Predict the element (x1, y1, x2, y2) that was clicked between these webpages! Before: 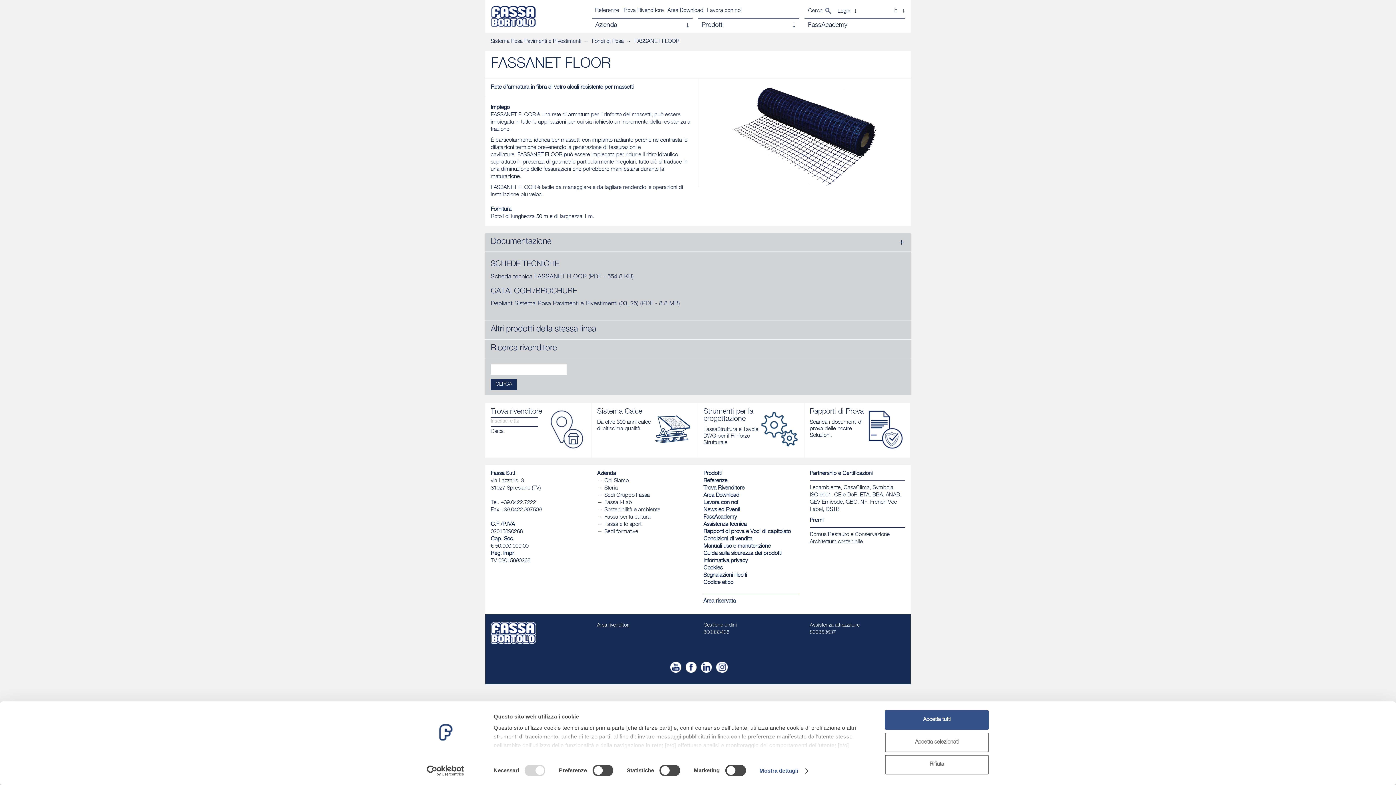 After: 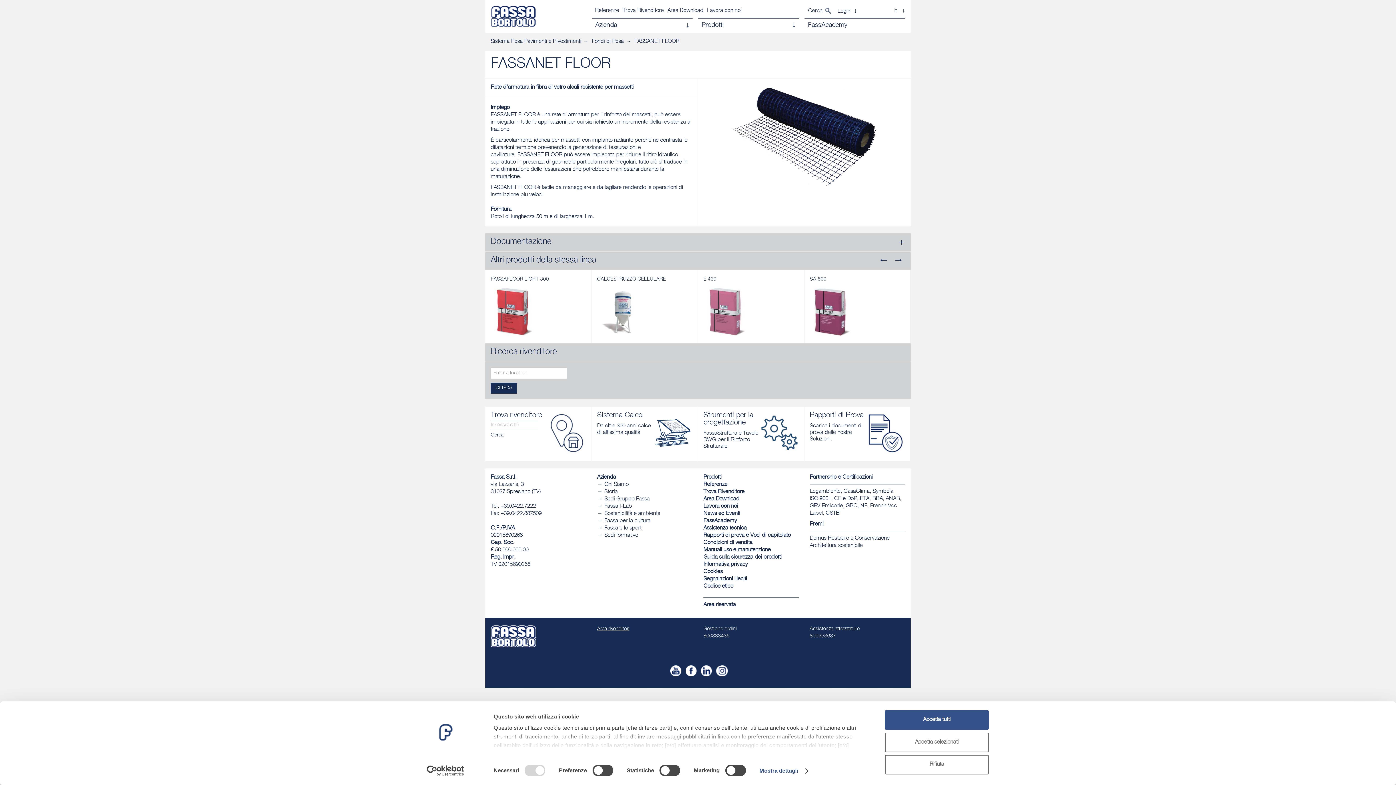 Action: bbox: (701, 662, 712, 673)